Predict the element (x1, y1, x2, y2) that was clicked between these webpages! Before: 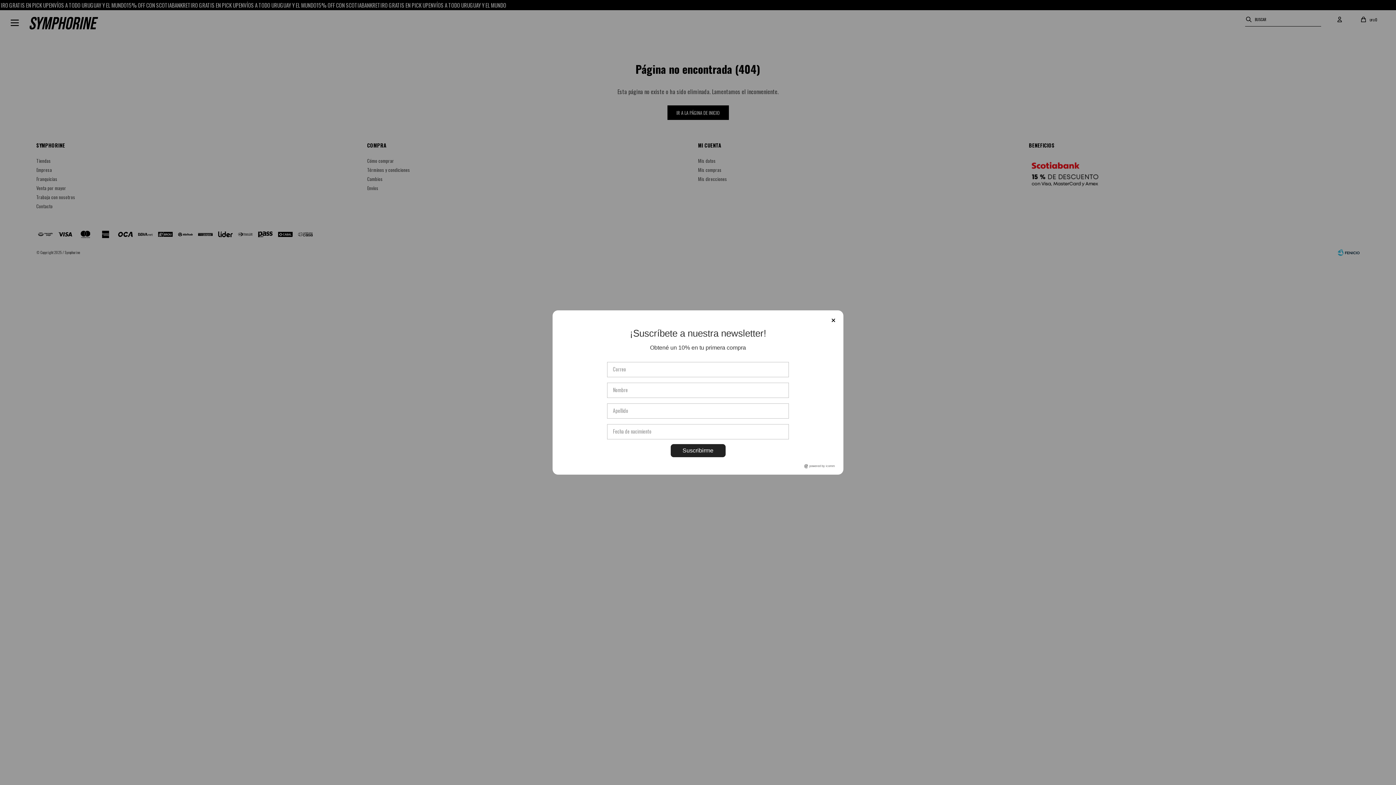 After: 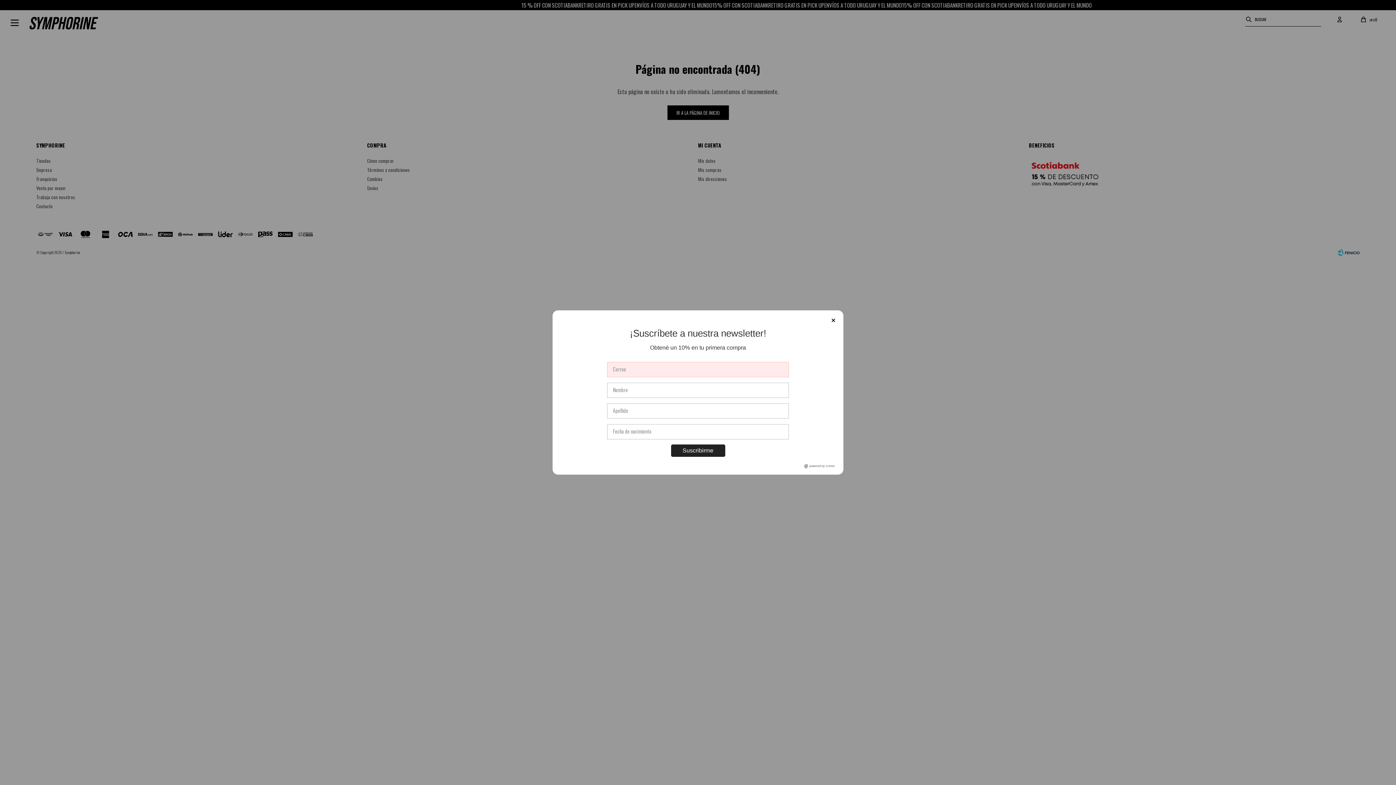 Action: bbox: (670, 442, 725, 455) label: Suscribirme